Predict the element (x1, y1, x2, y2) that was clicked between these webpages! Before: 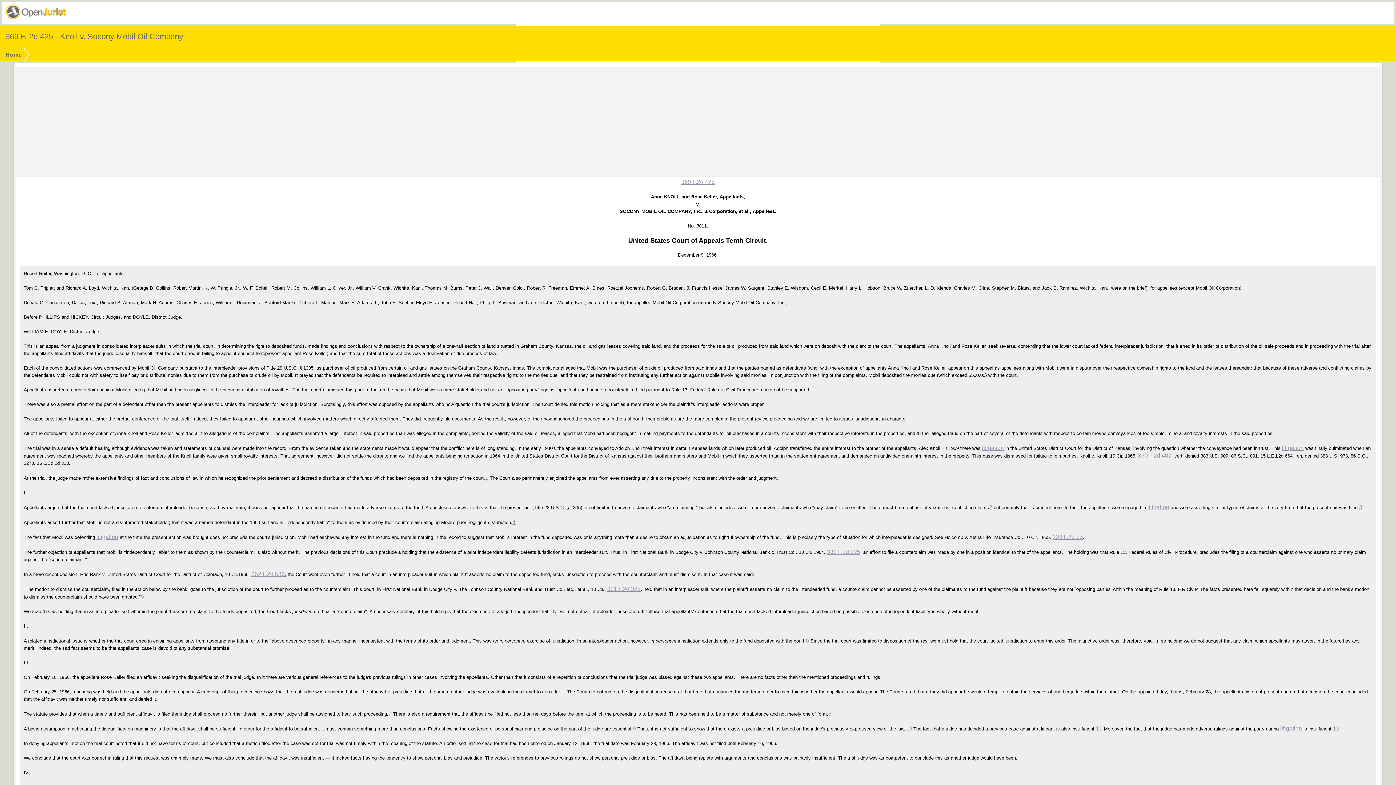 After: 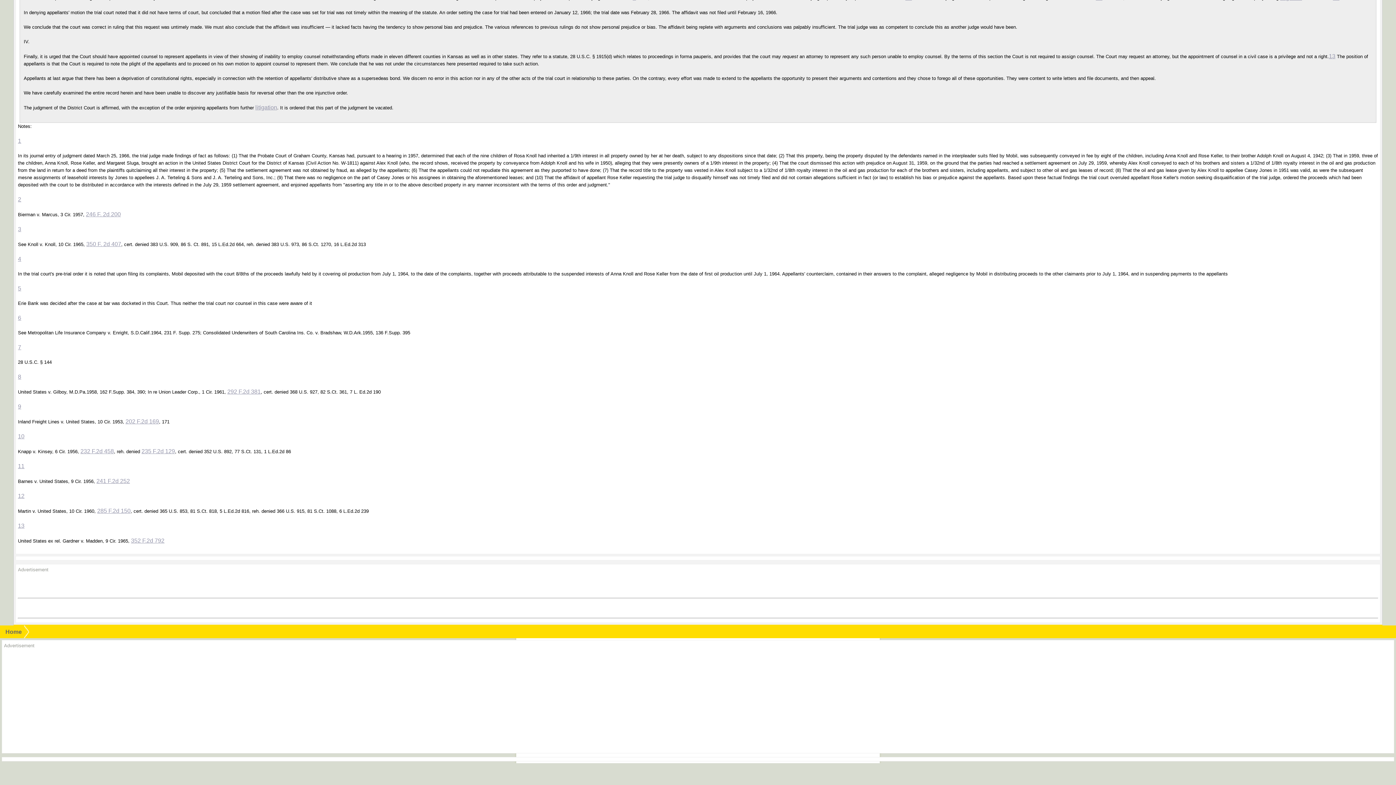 Action: bbox: (989, 504, 992, 510) label: 2